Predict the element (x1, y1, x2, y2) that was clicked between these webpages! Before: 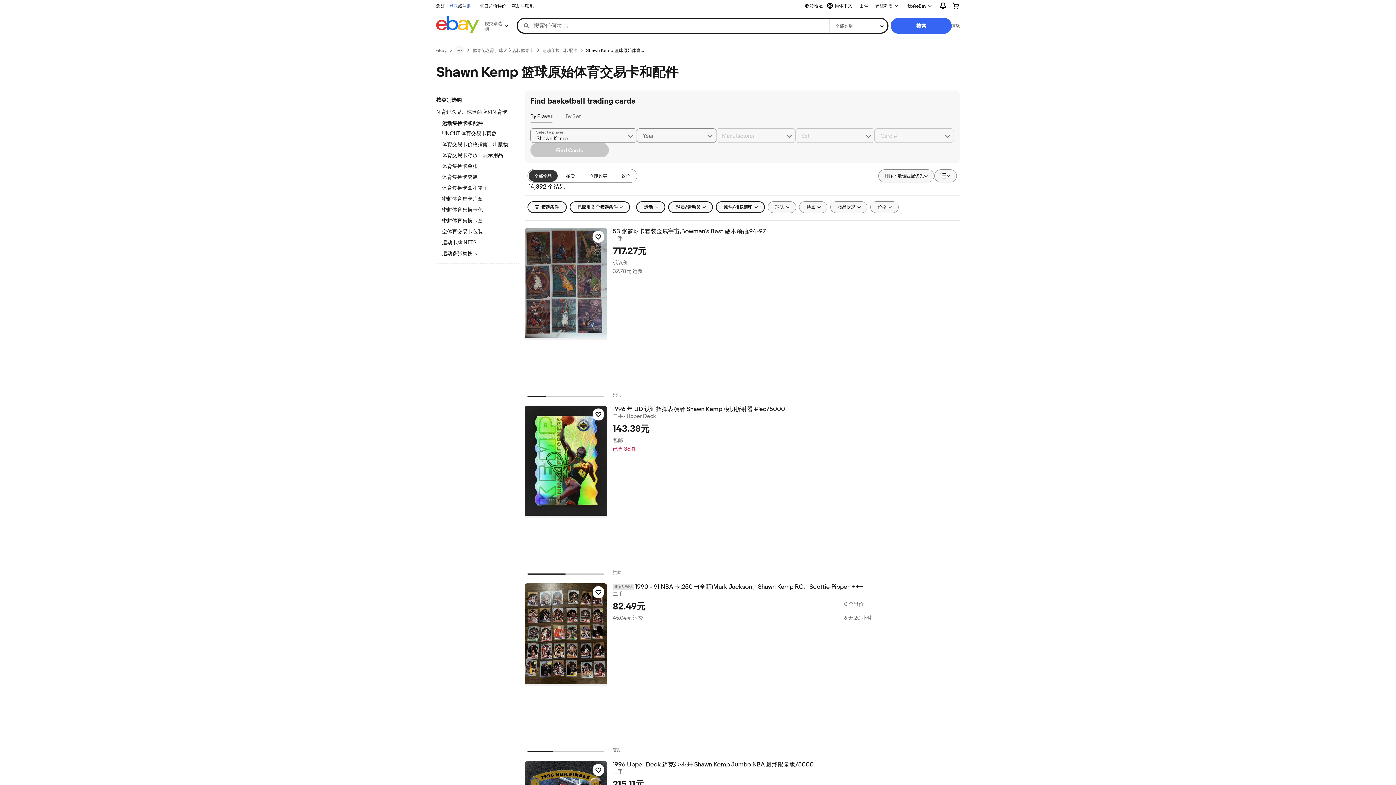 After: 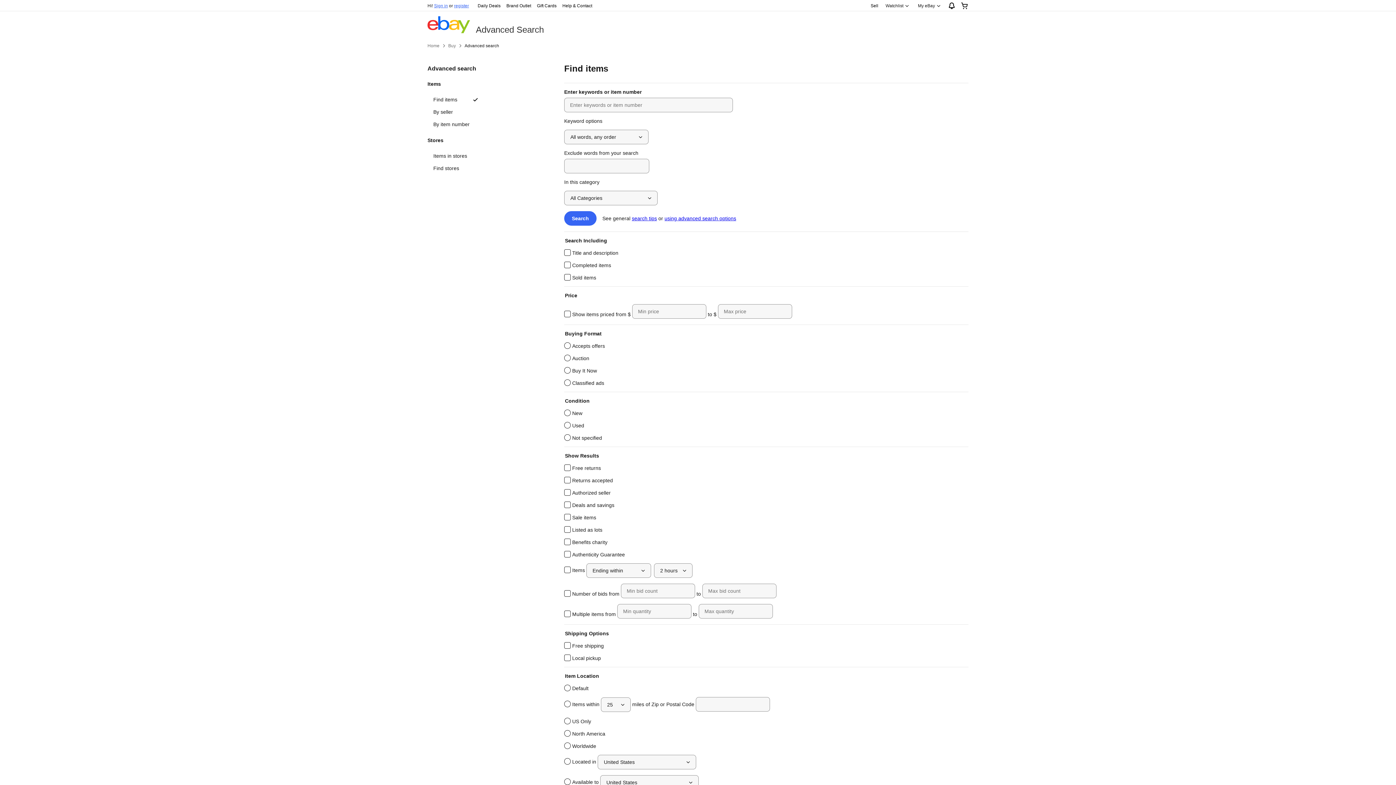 Action: label: 高级 bbox: (952, 22, 960, 28)